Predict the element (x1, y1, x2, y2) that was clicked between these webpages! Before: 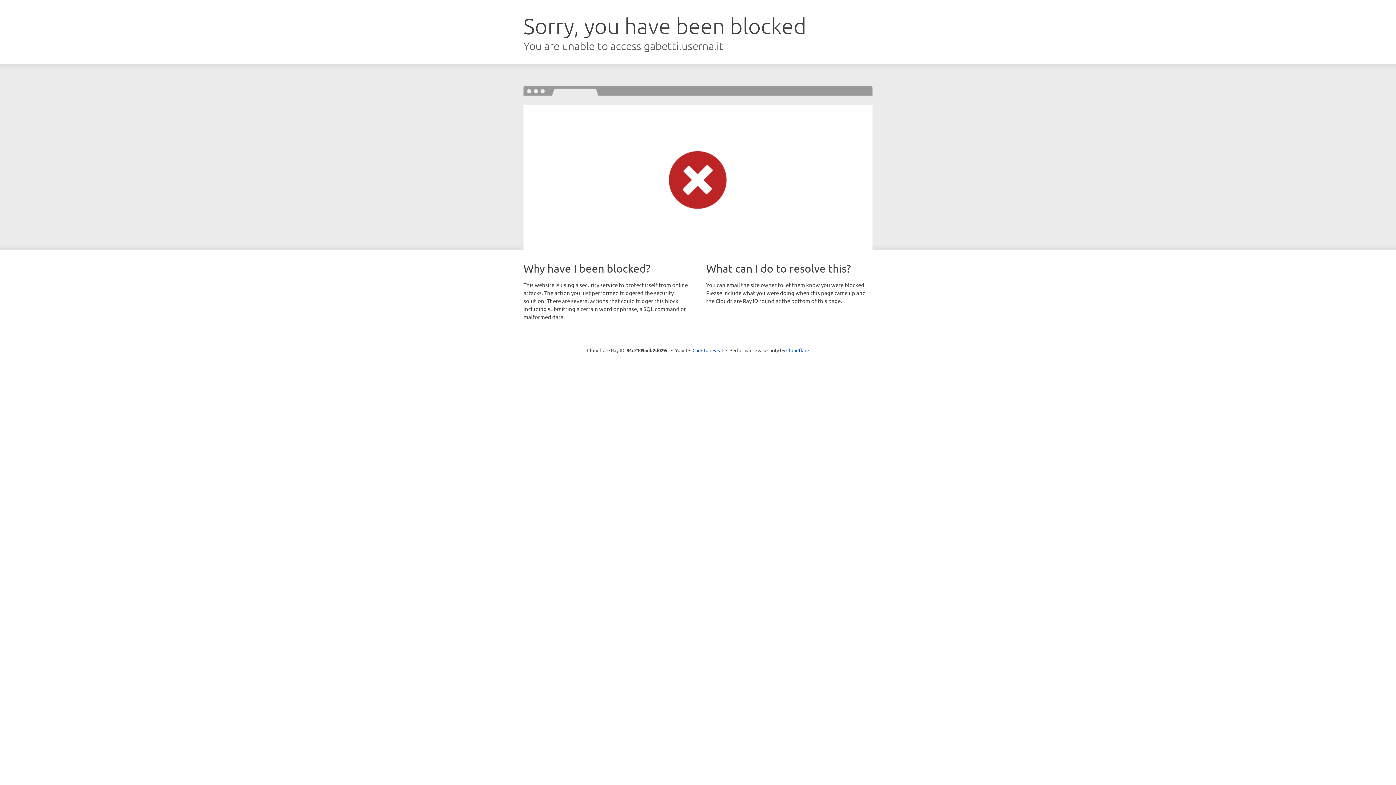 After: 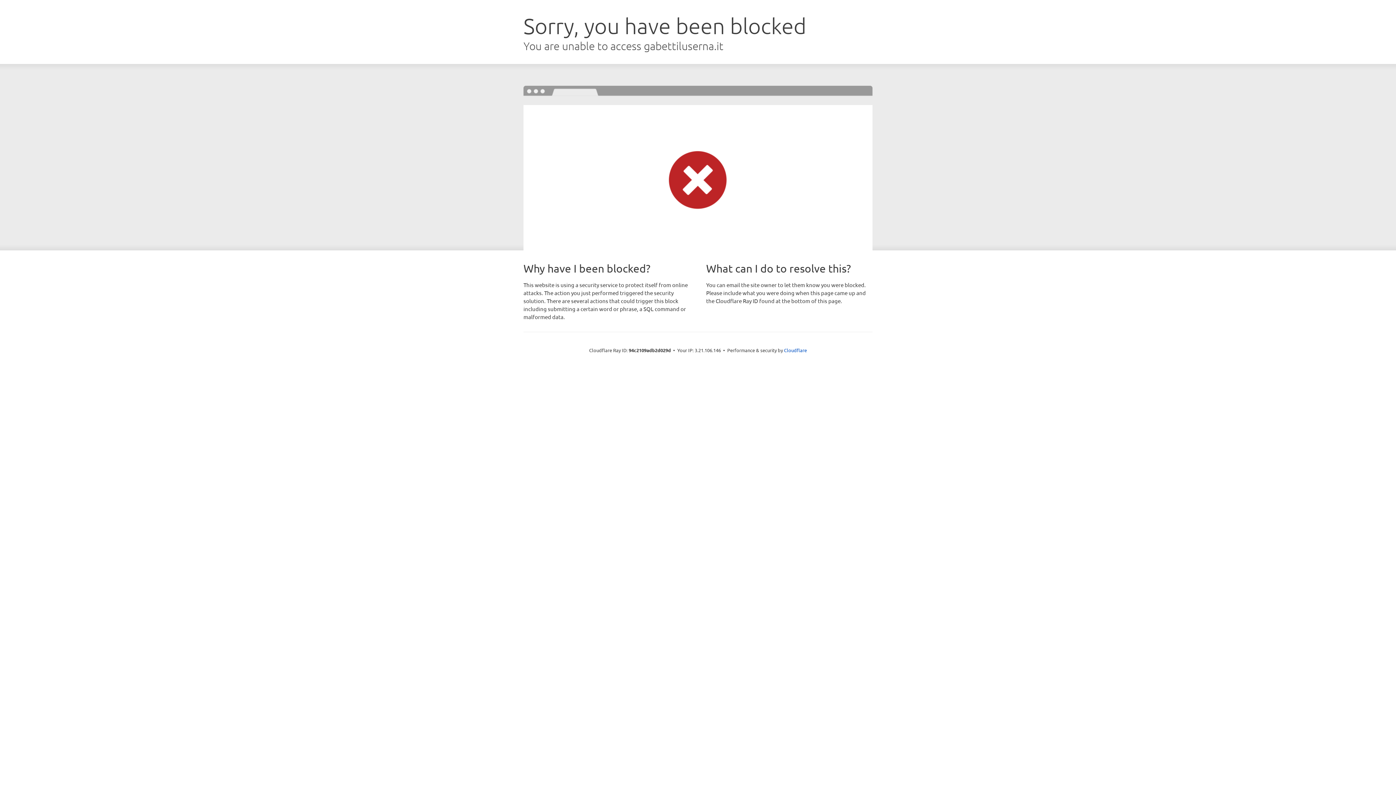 Action: bbox: (692, 346, 723, 353) label: Click to reveal